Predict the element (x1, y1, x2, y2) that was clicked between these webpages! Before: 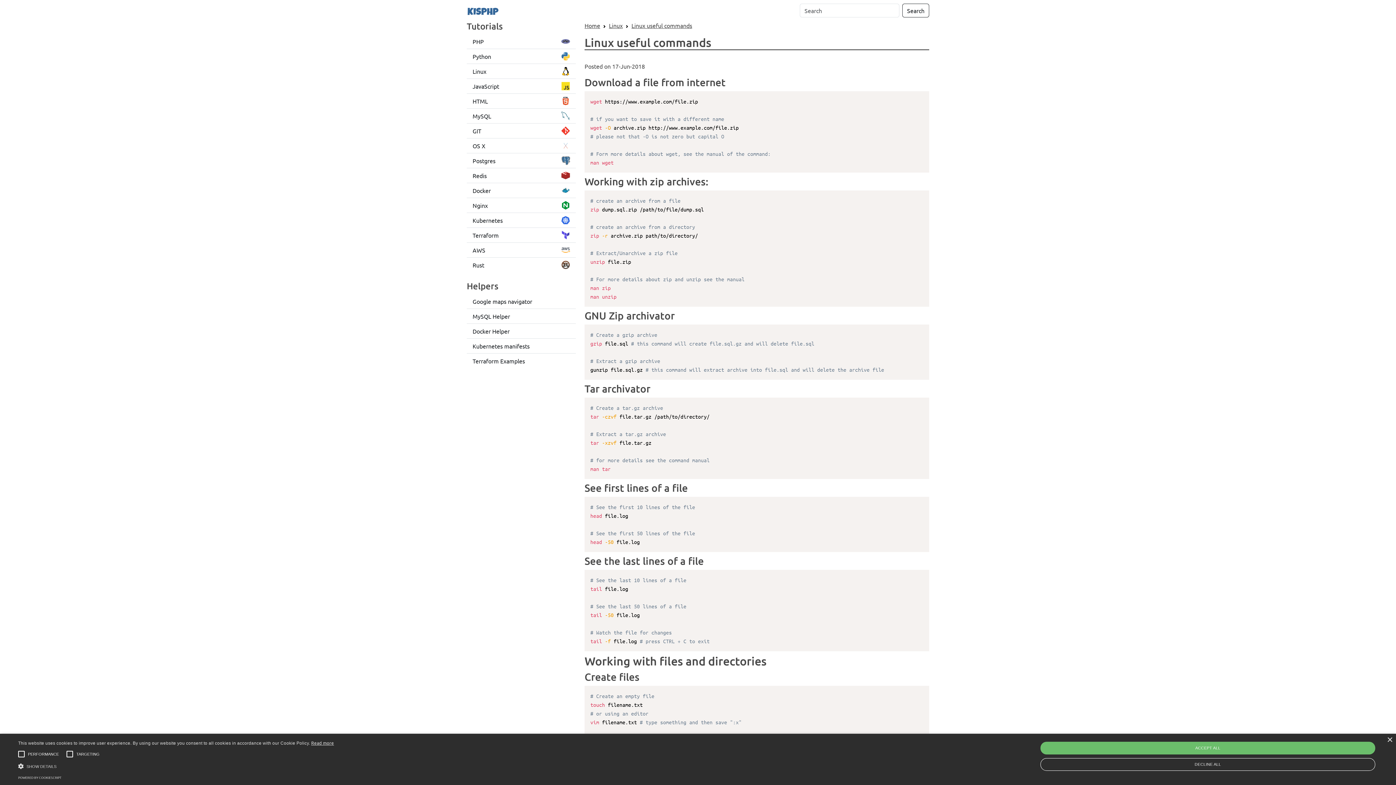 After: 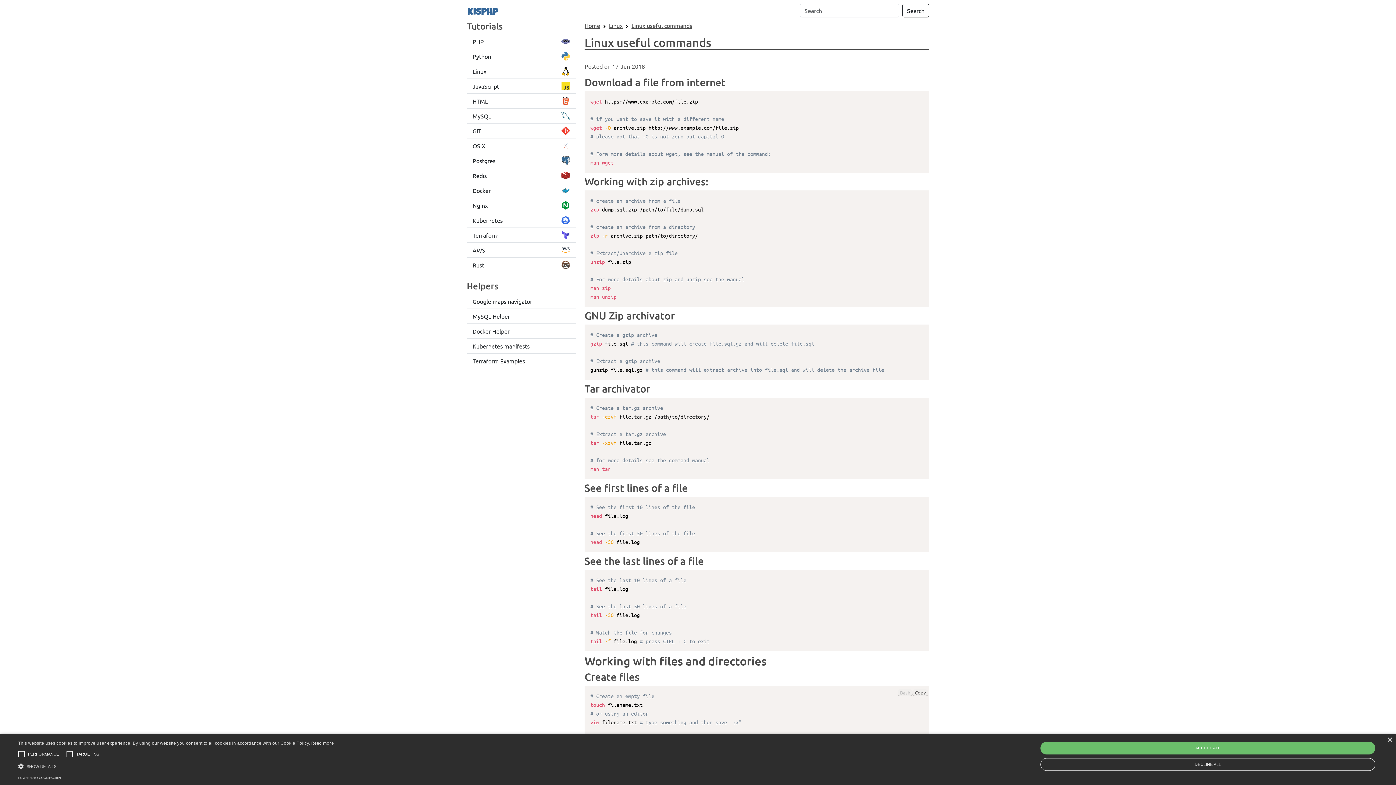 Action: label: Copy bbox: (912, 689, 928, 695)